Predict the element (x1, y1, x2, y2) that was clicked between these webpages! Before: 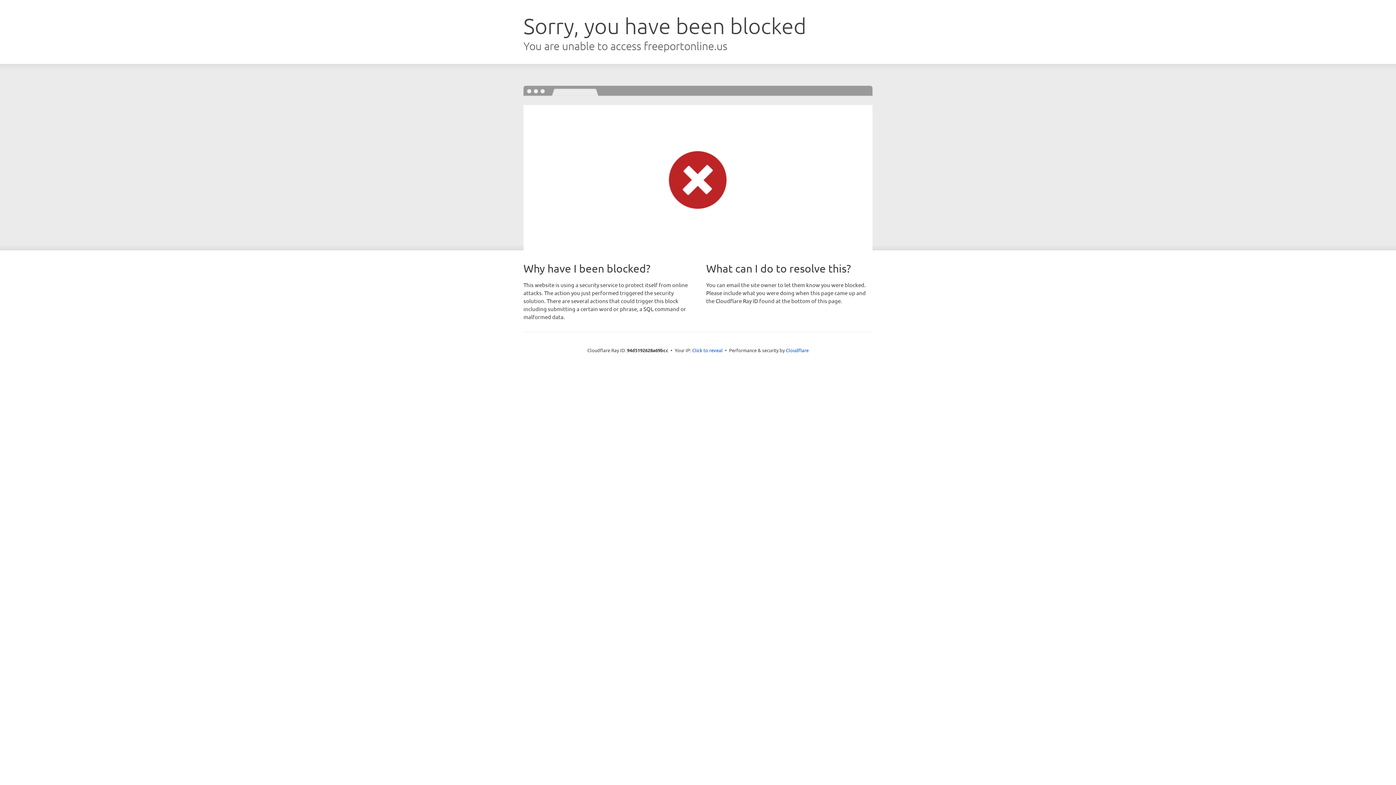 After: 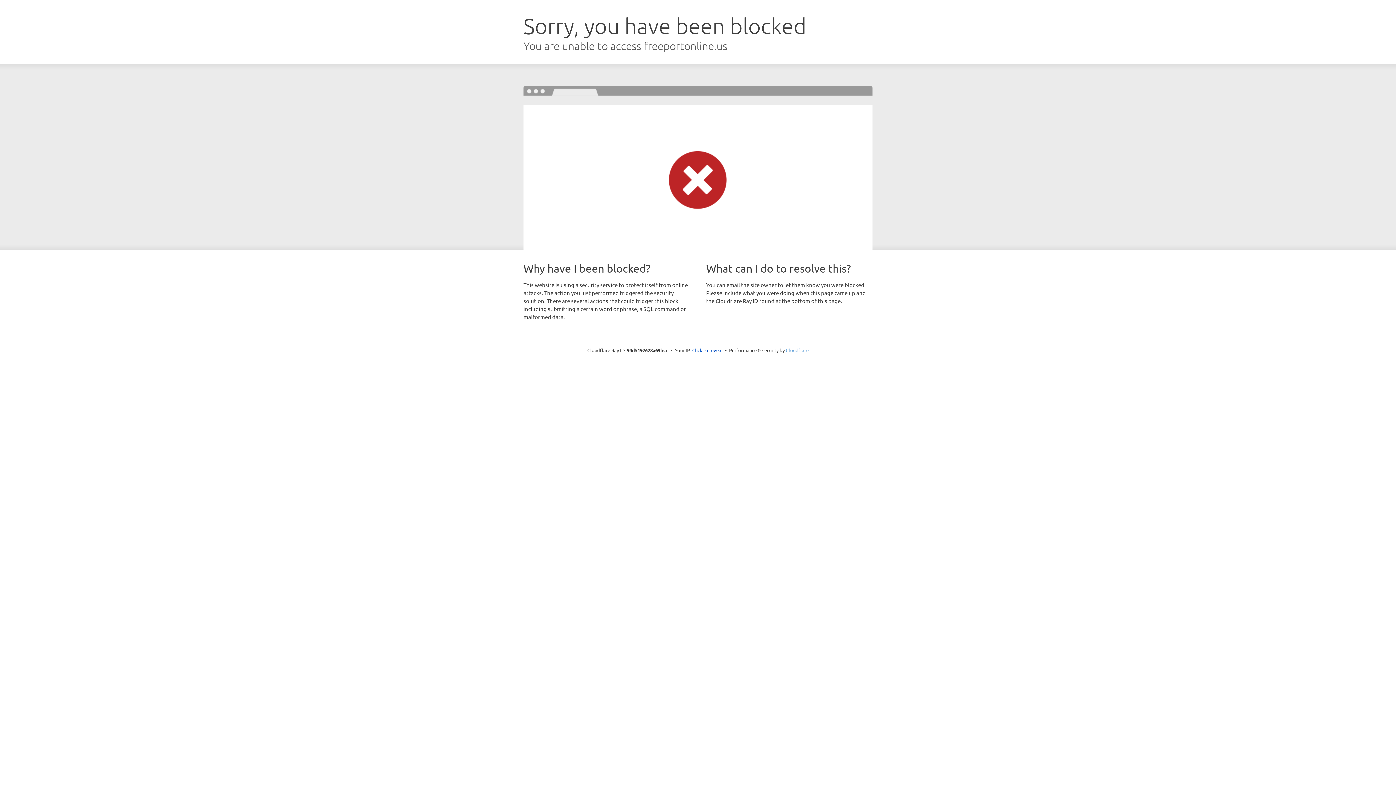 Action: label: Cloudflare bbox: (786, 347, 808, 353)